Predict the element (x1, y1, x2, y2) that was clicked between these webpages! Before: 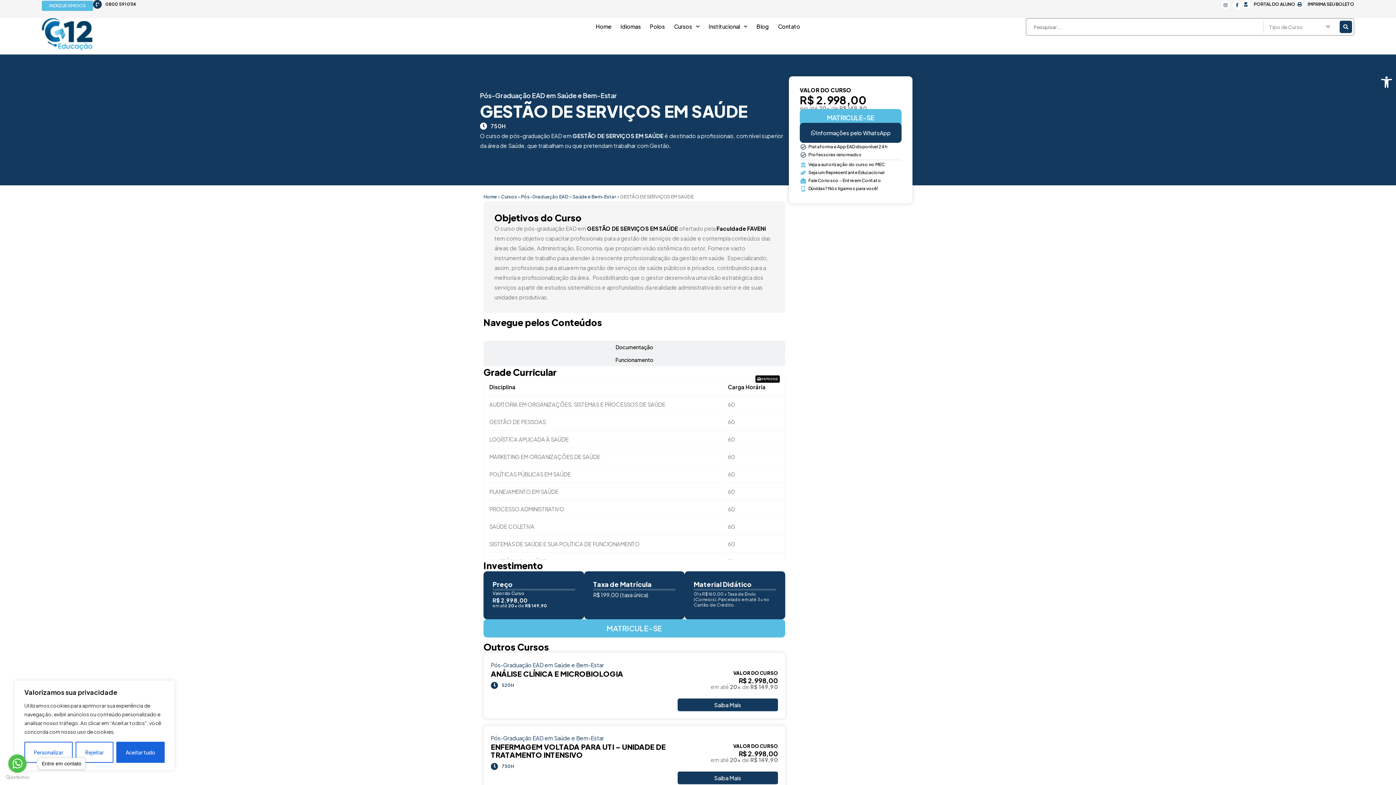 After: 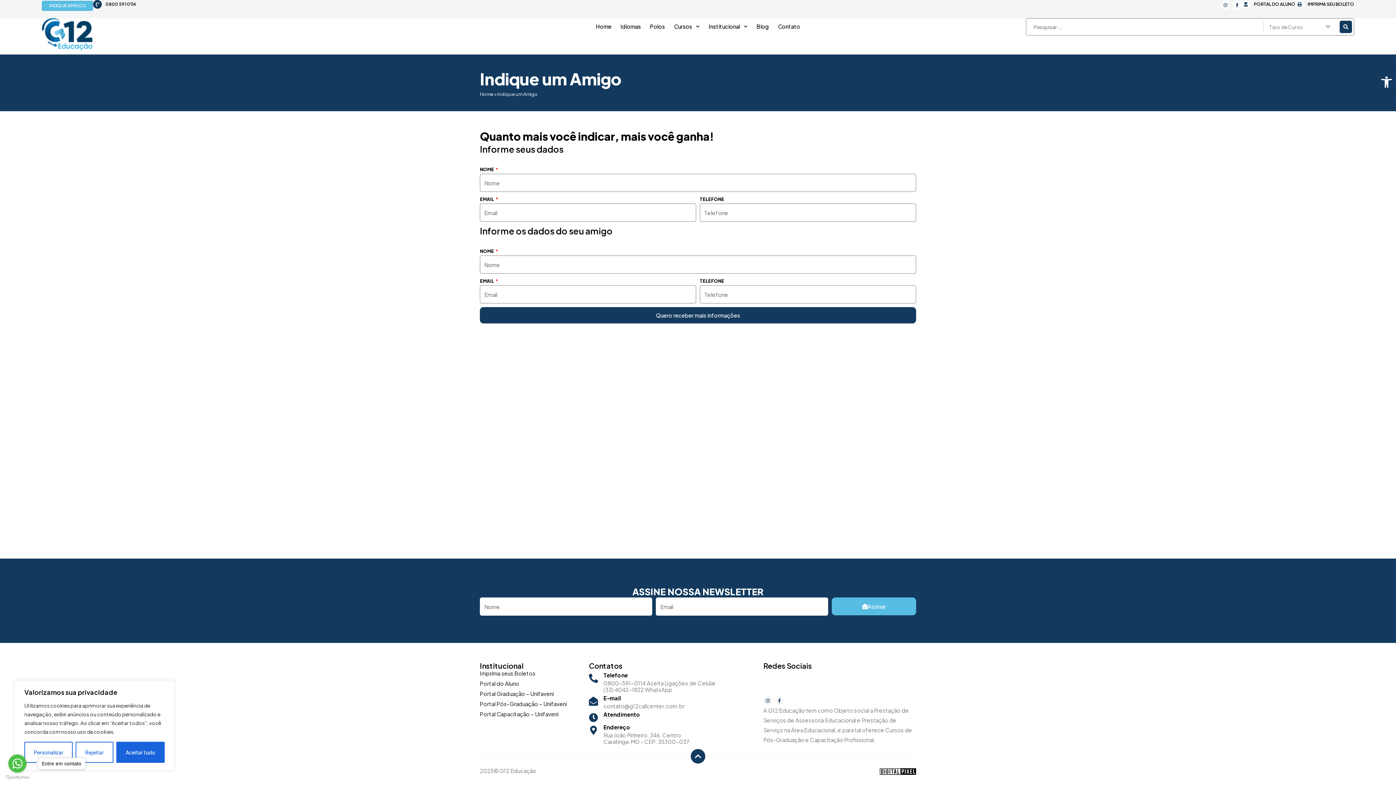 Action: bbox: (41, 0, 93, 10) label: INDIQUE AMIGOS